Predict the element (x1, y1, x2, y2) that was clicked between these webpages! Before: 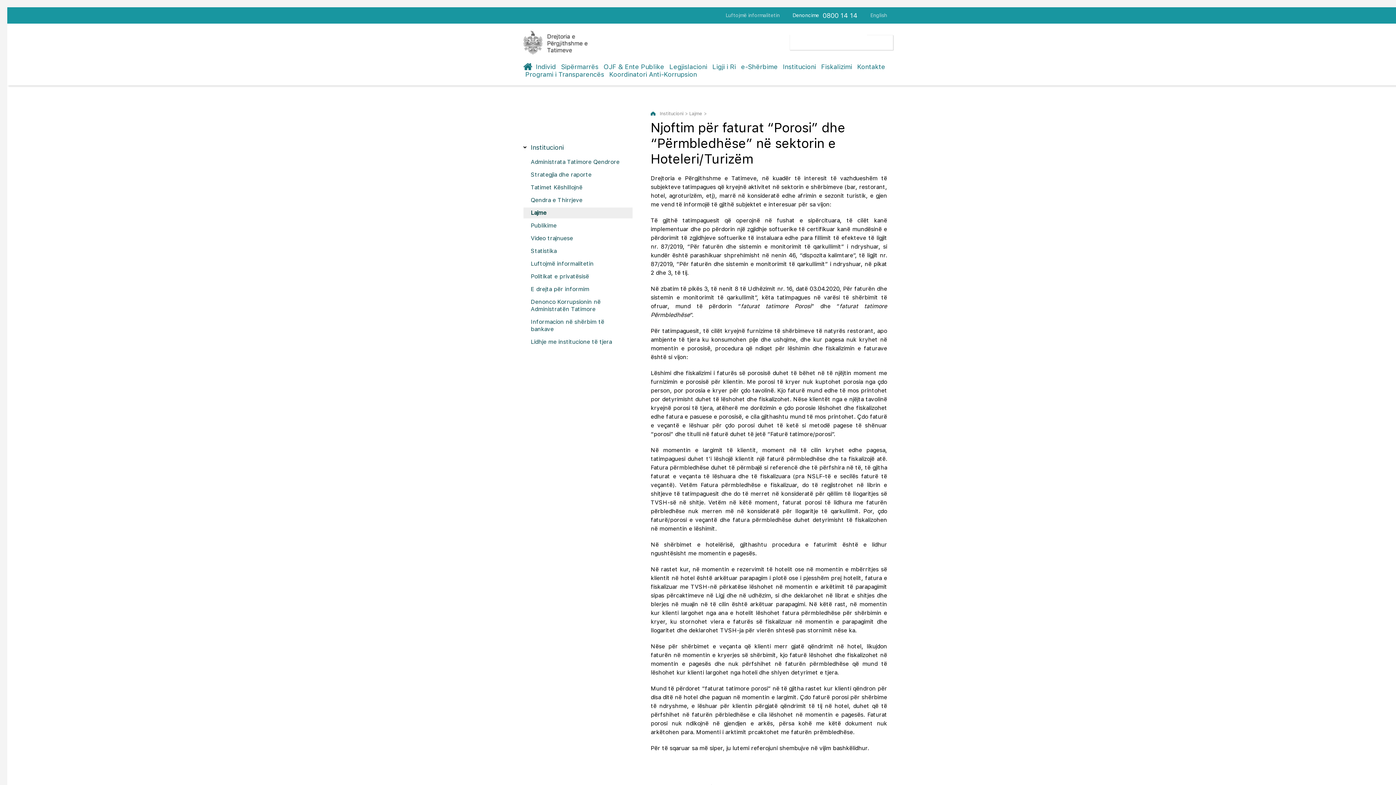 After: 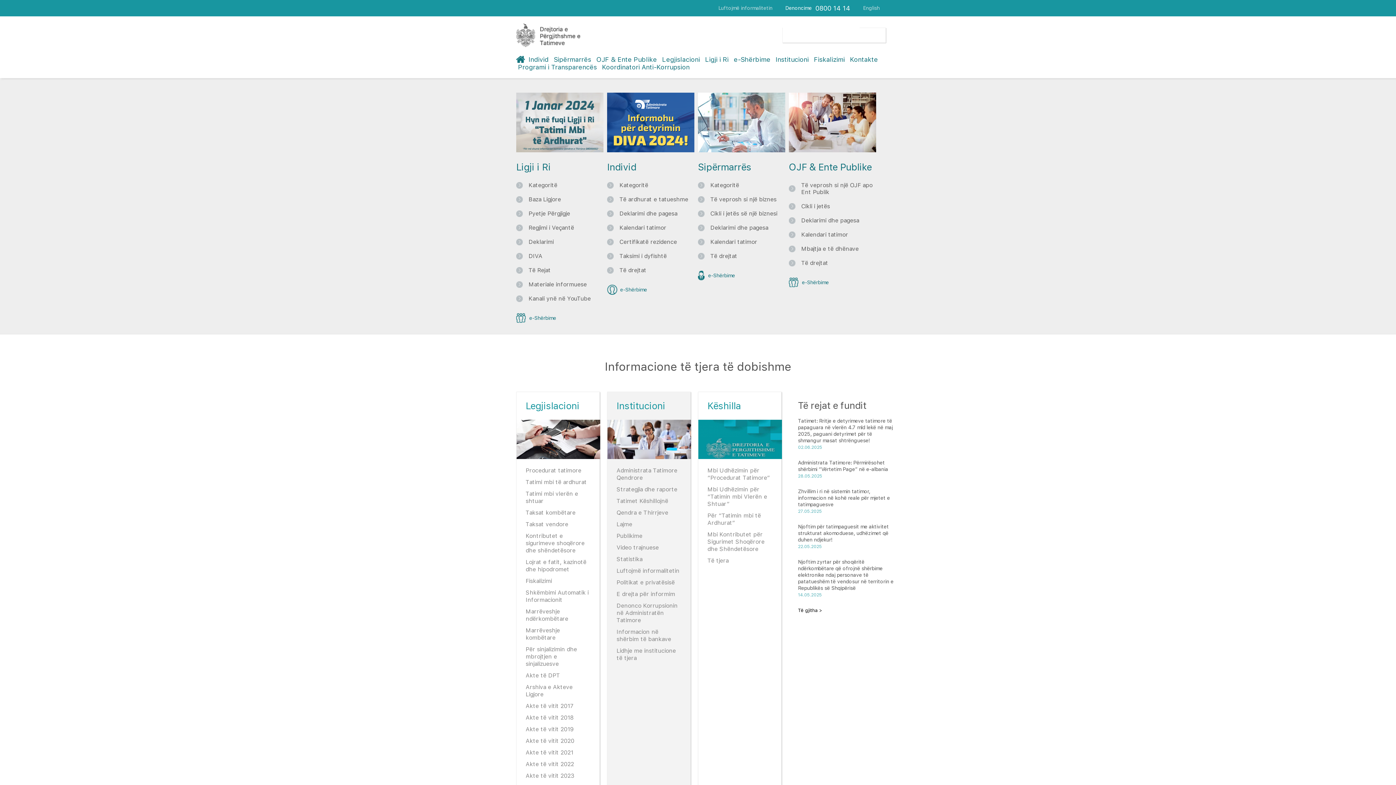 Action: bbox: (523, 49, 587, 55)